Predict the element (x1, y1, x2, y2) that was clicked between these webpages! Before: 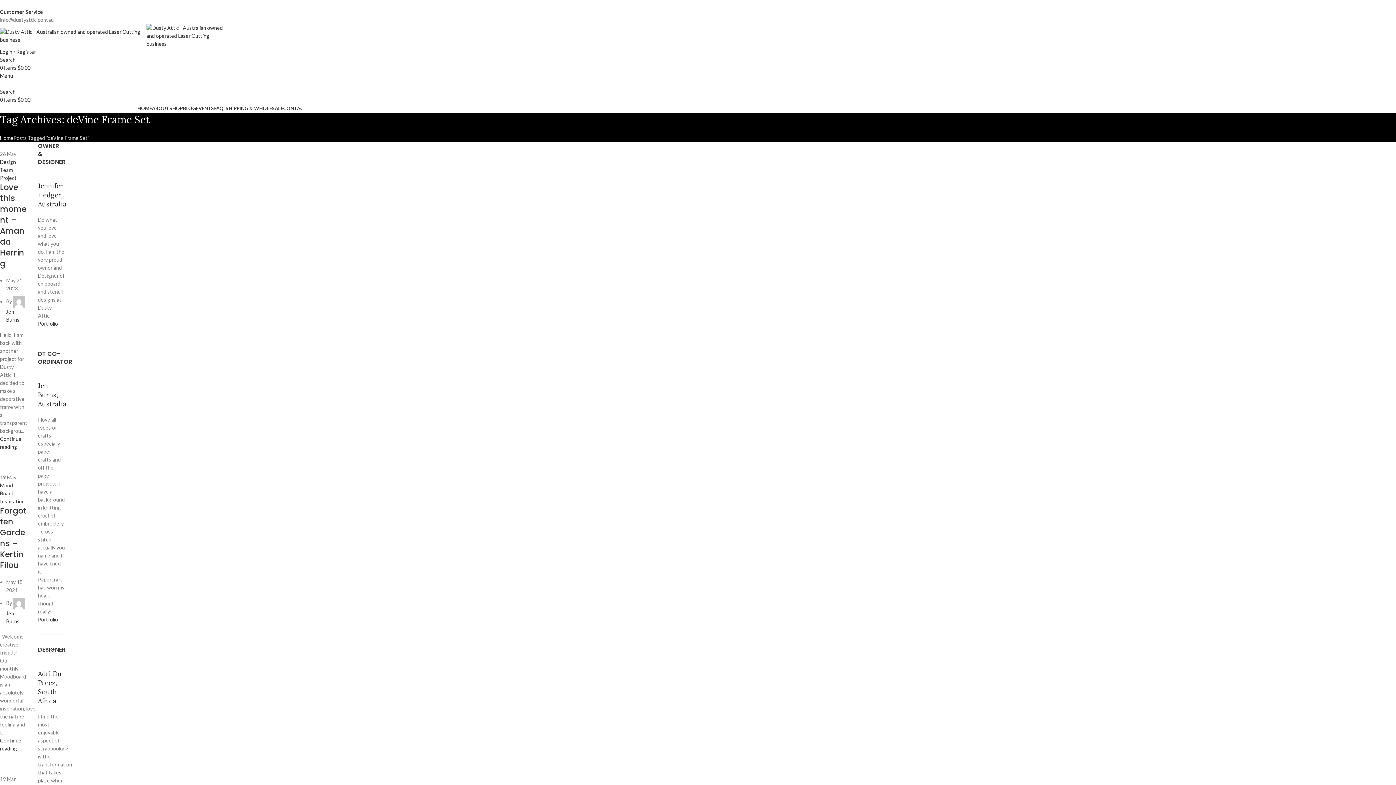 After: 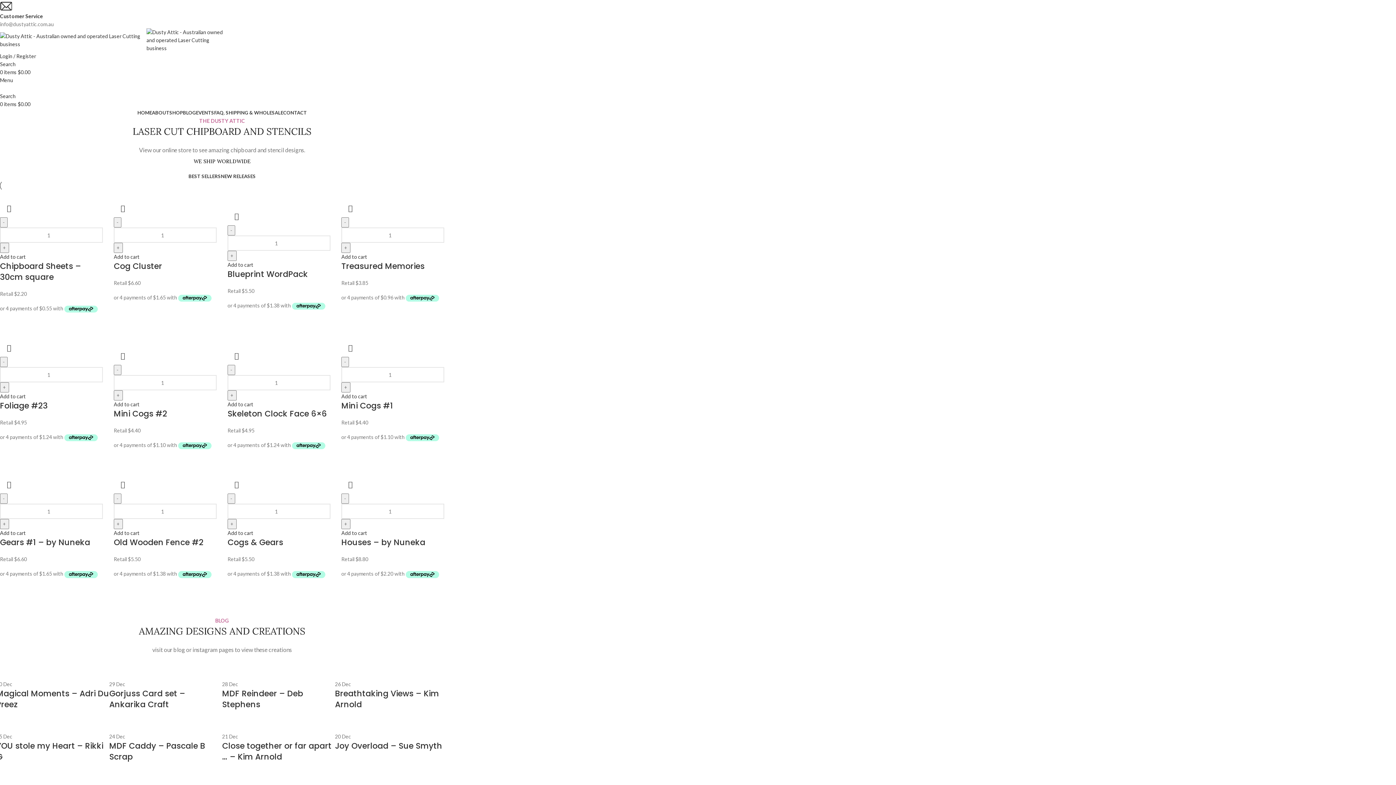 Action: label: Site logo bbox: (0, 32, 146, 38)